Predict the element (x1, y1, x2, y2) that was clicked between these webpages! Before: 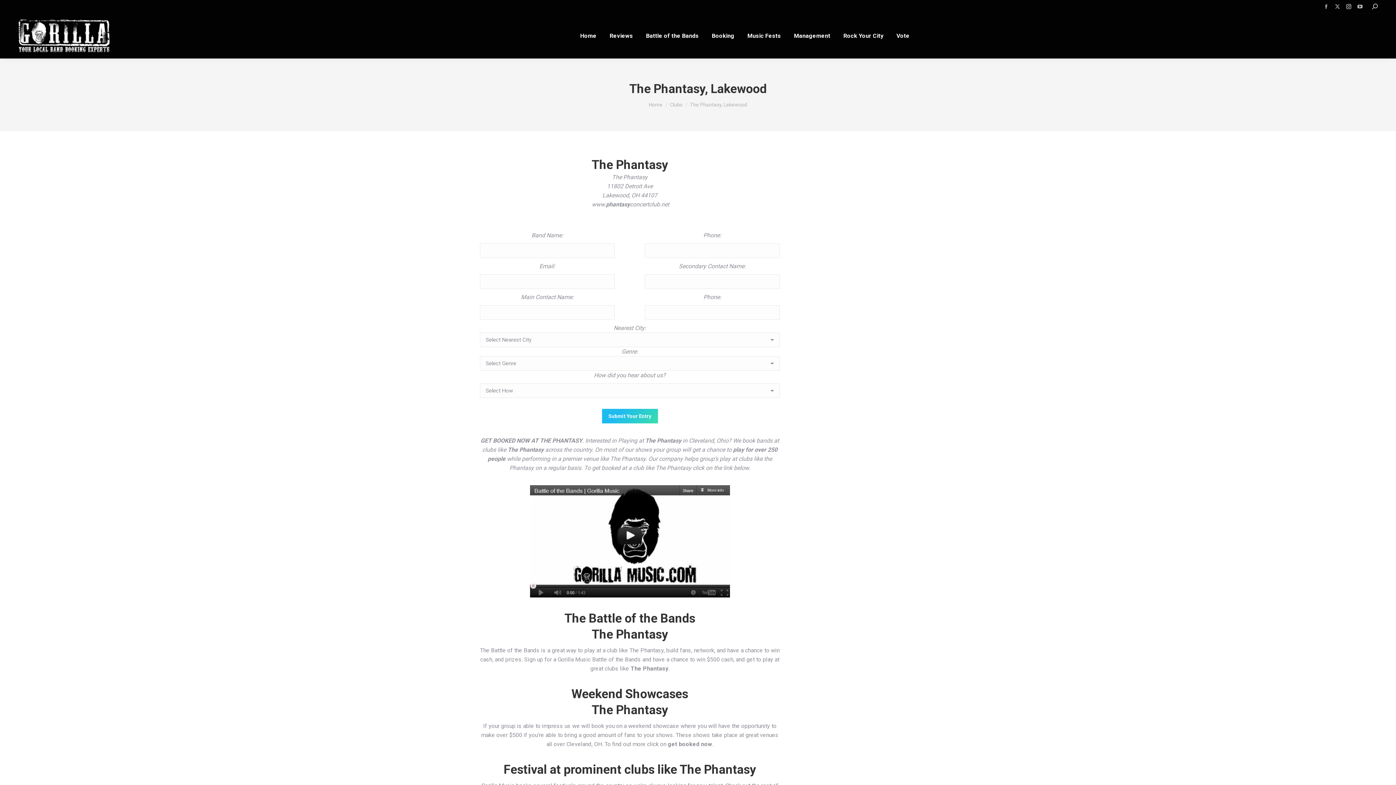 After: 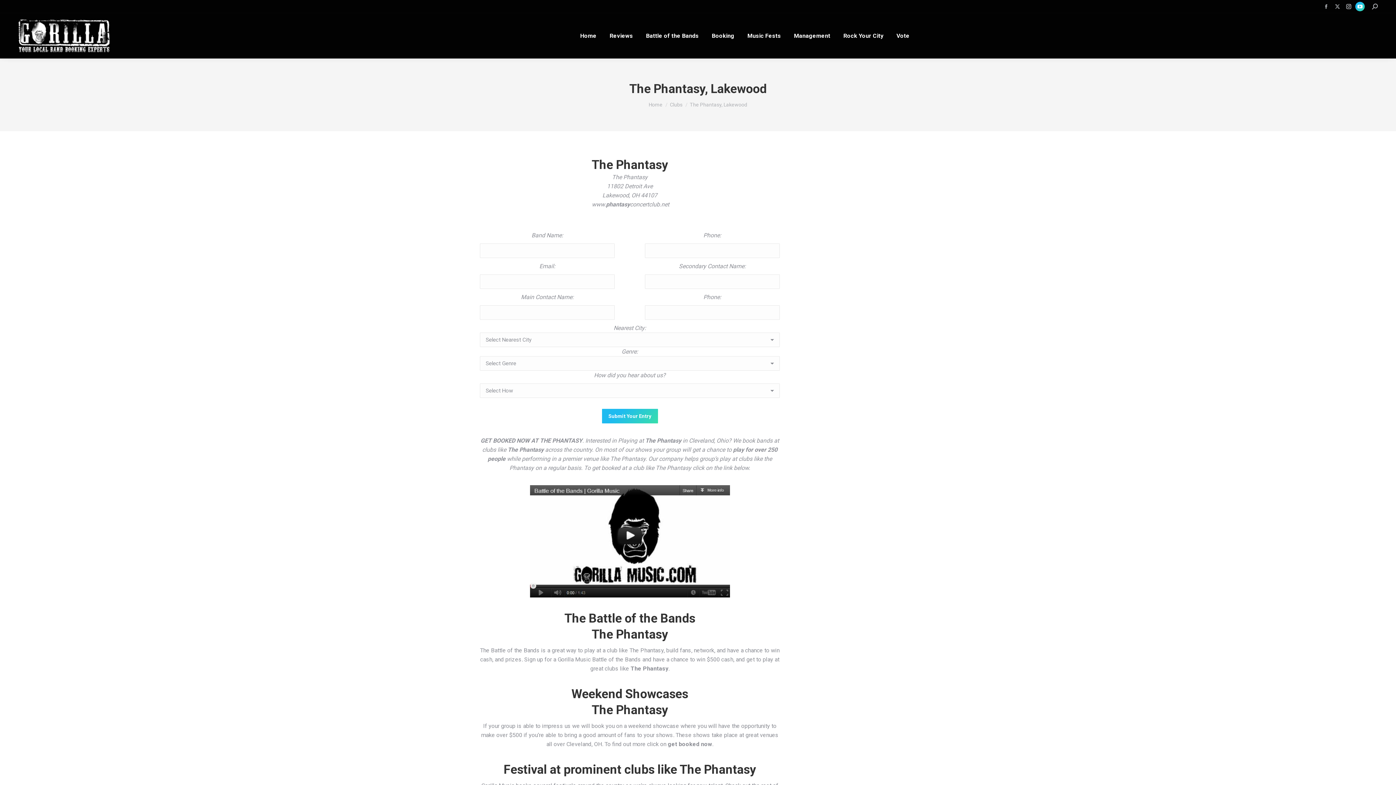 Action: bbox: (1355, 1, 1365, 11) label: YouTube page opens in new window